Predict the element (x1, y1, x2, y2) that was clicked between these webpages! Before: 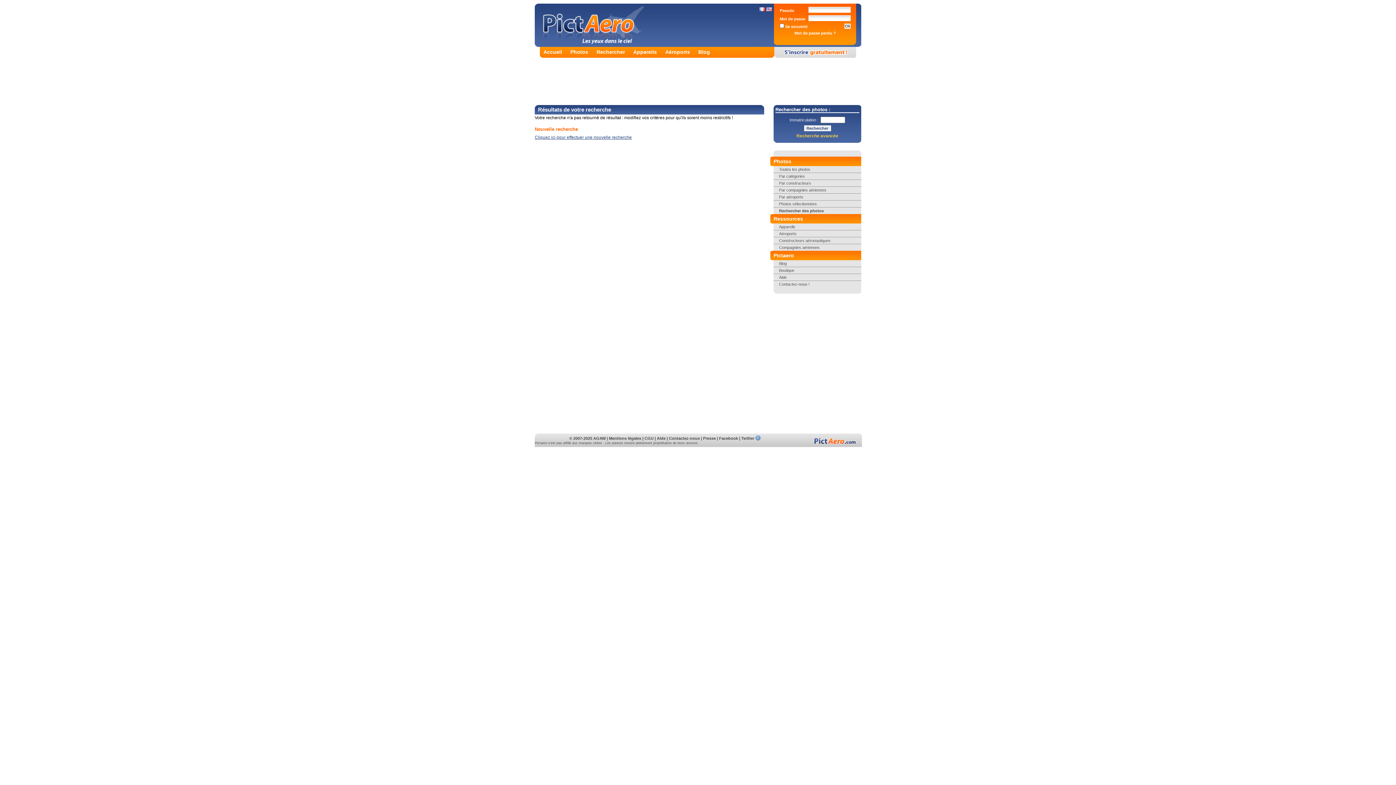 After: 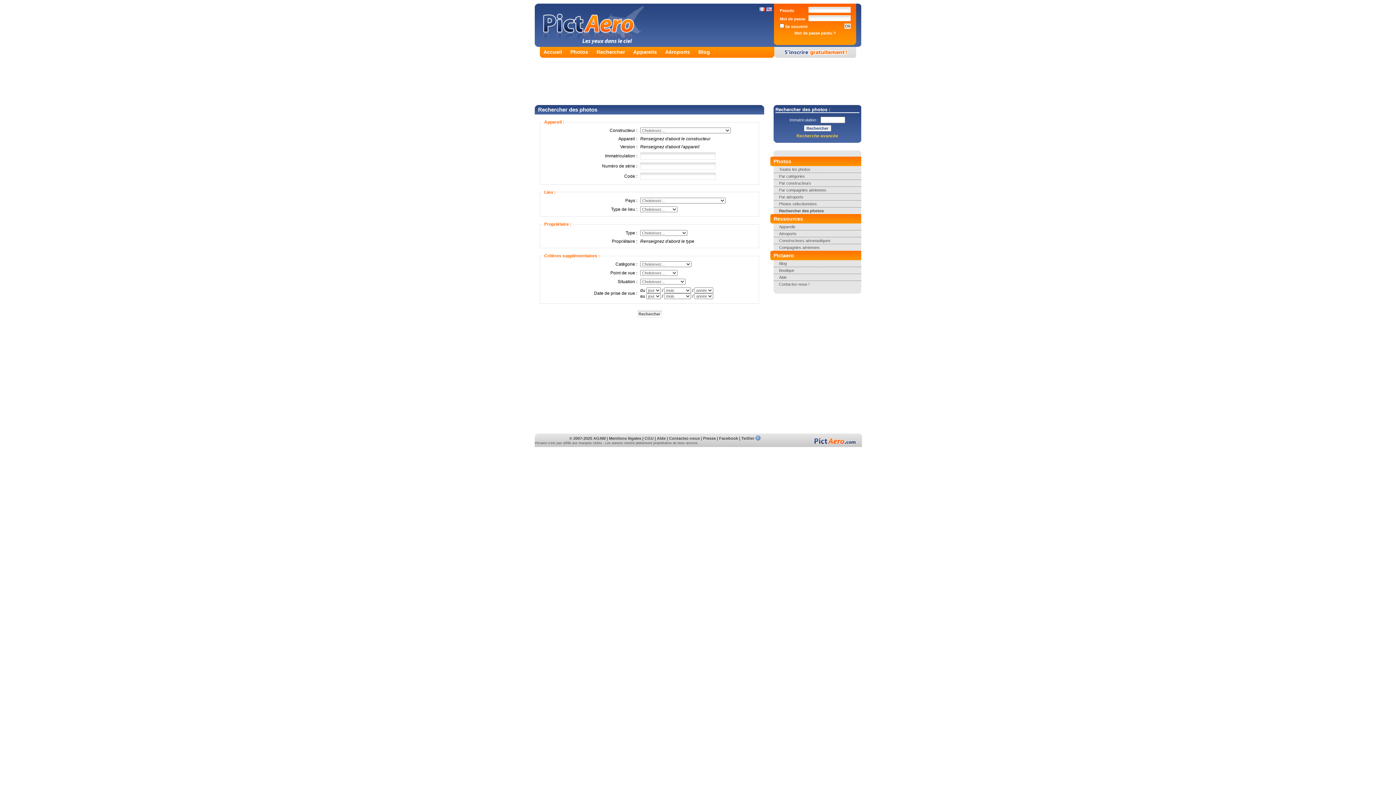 Action: label: Cliquez ici pour effectuer une nouvelle recherche bbox: (534, 134, 632, 140)